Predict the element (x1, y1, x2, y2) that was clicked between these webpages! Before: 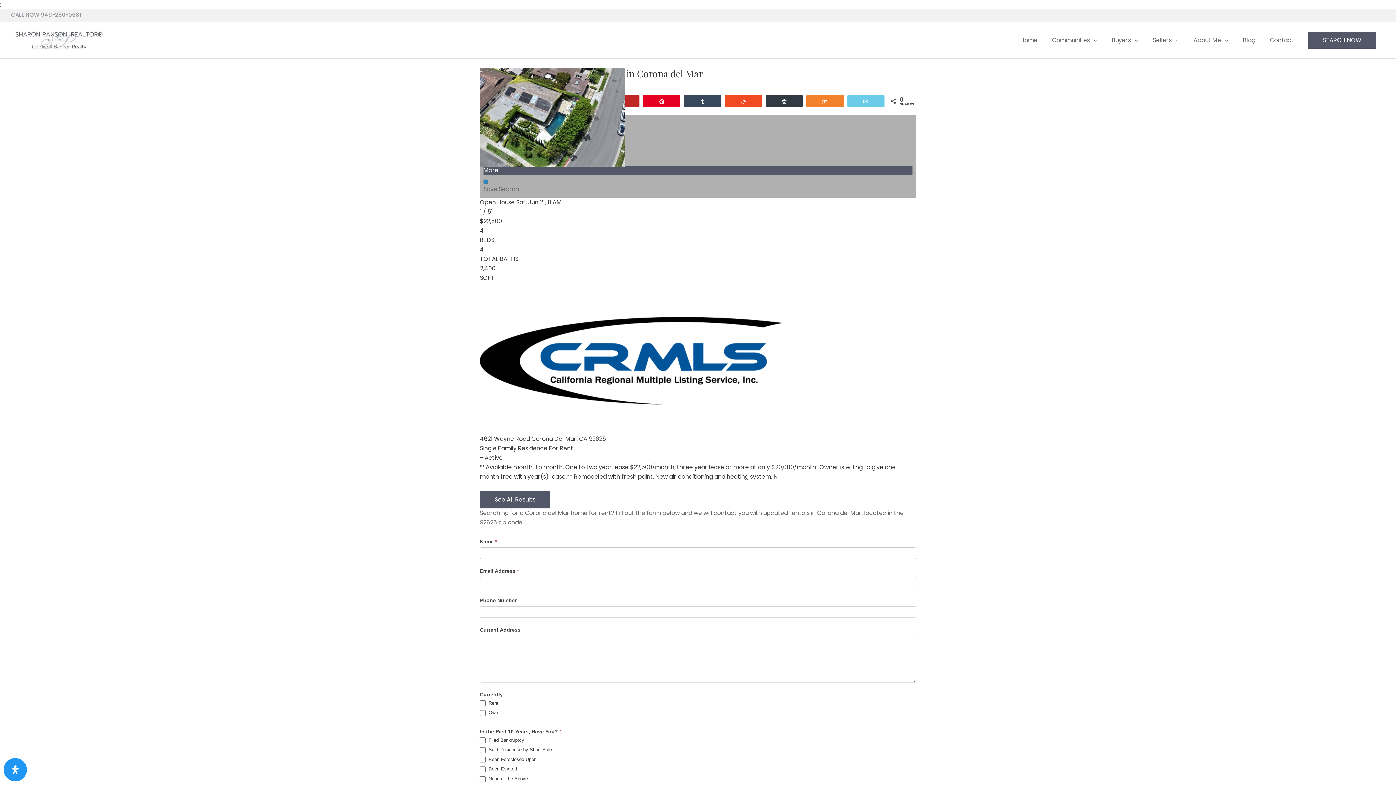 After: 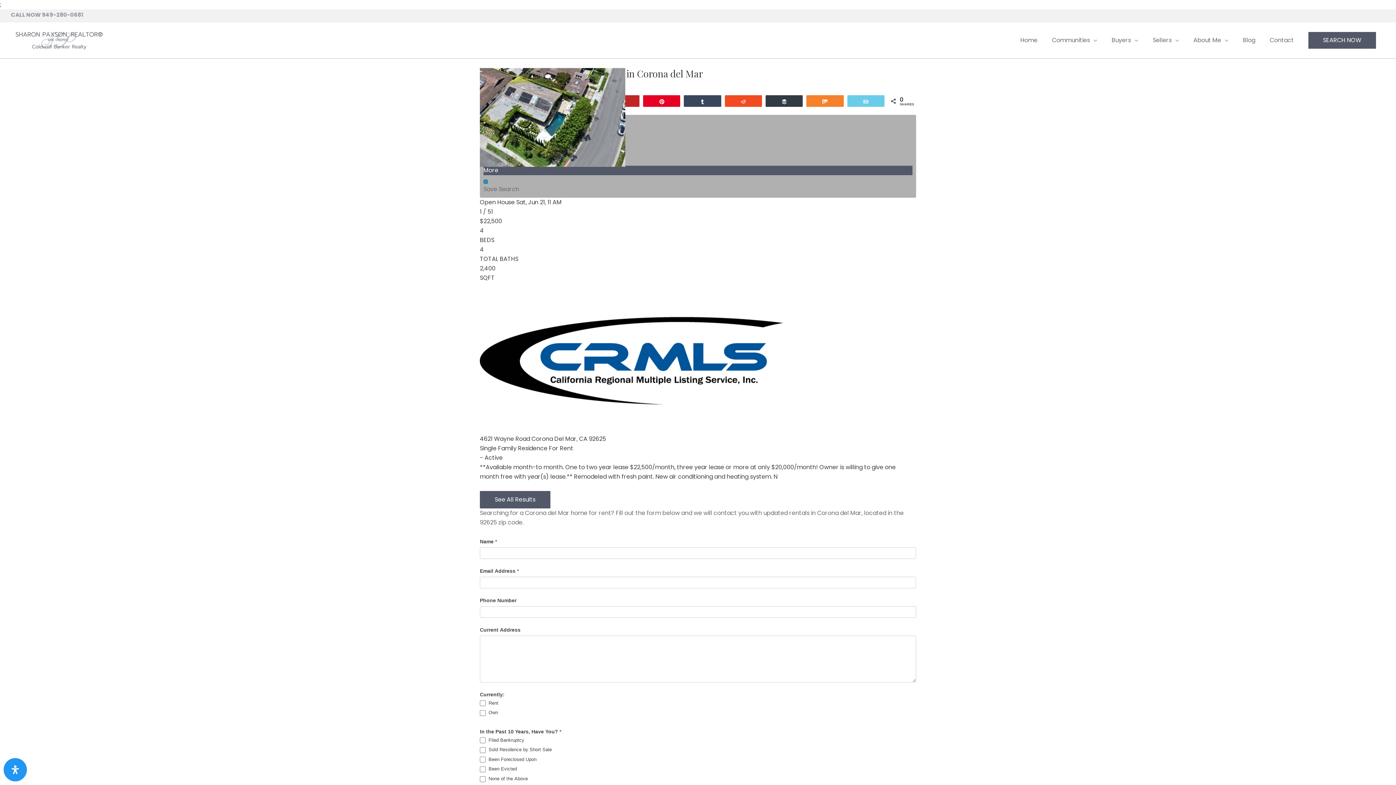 Action: bbox: (7, 10, 84, 18) label: CALL NOW 949-280-0681